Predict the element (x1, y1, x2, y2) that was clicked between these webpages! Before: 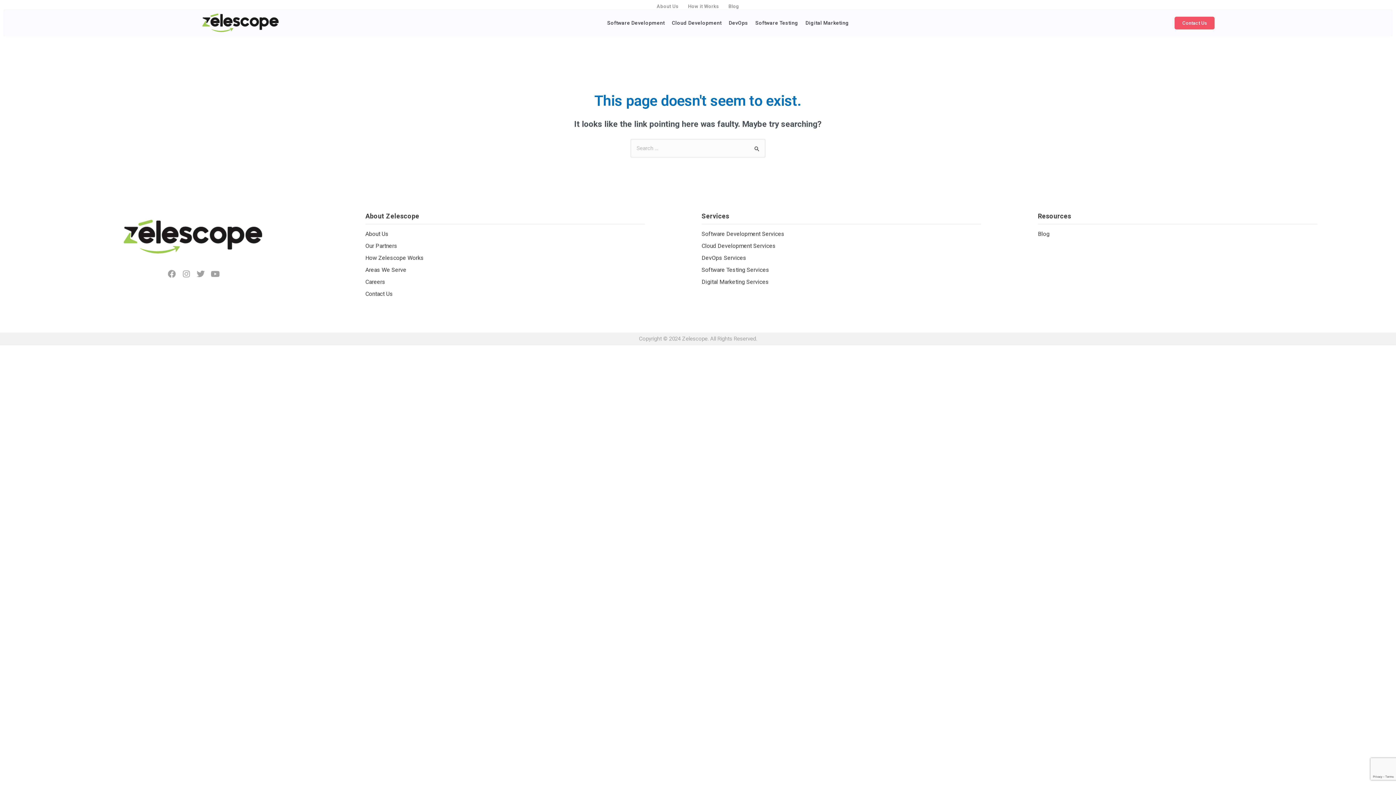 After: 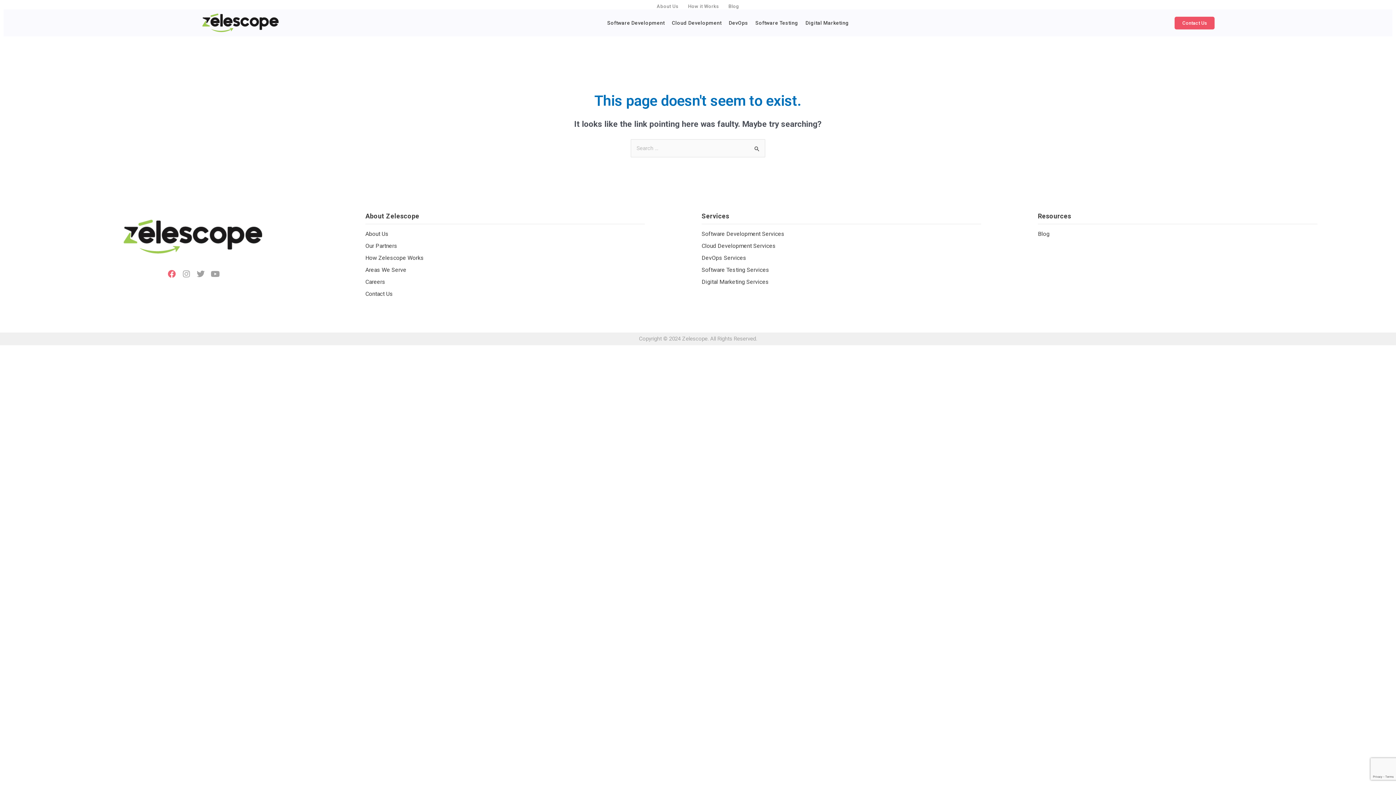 Action: bbox: (166, 268, 177, 279) label: Facebook